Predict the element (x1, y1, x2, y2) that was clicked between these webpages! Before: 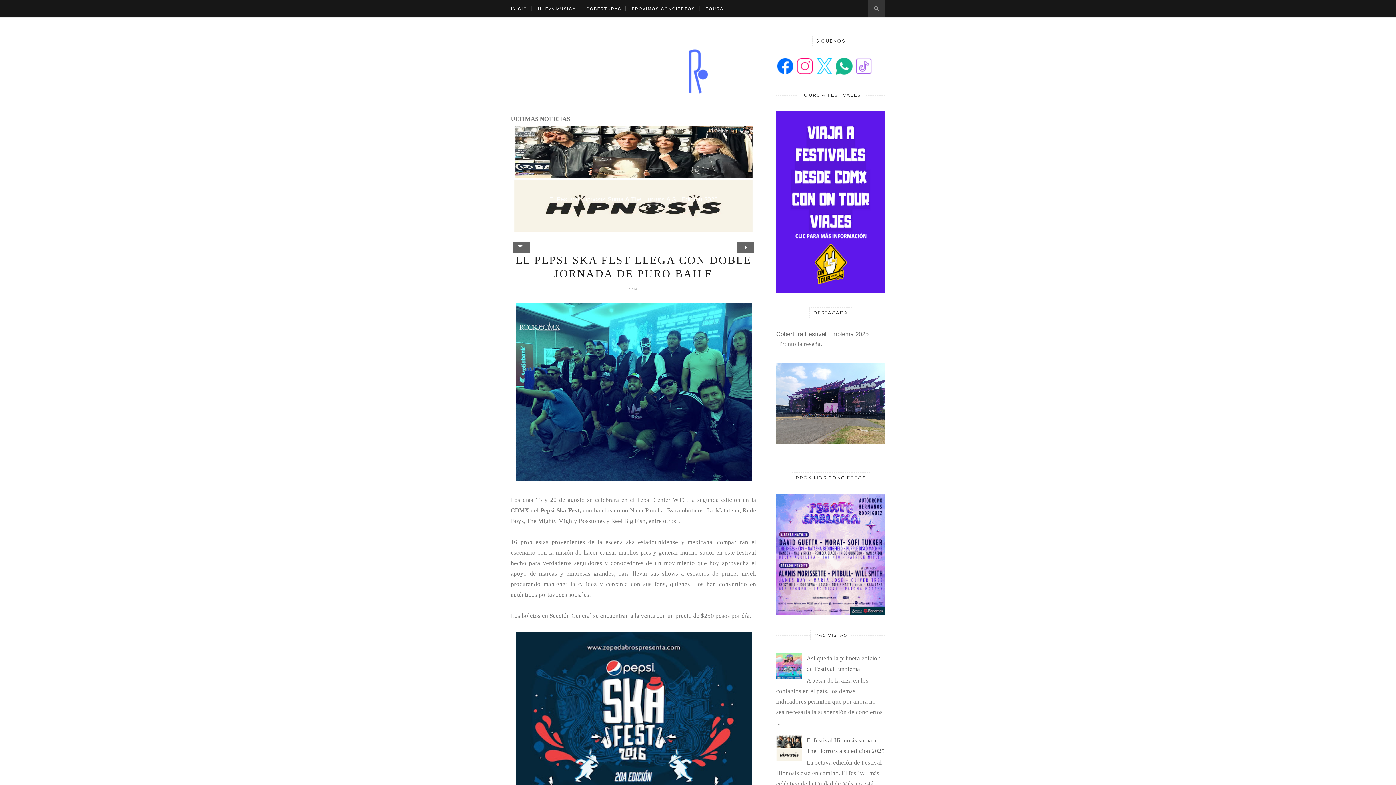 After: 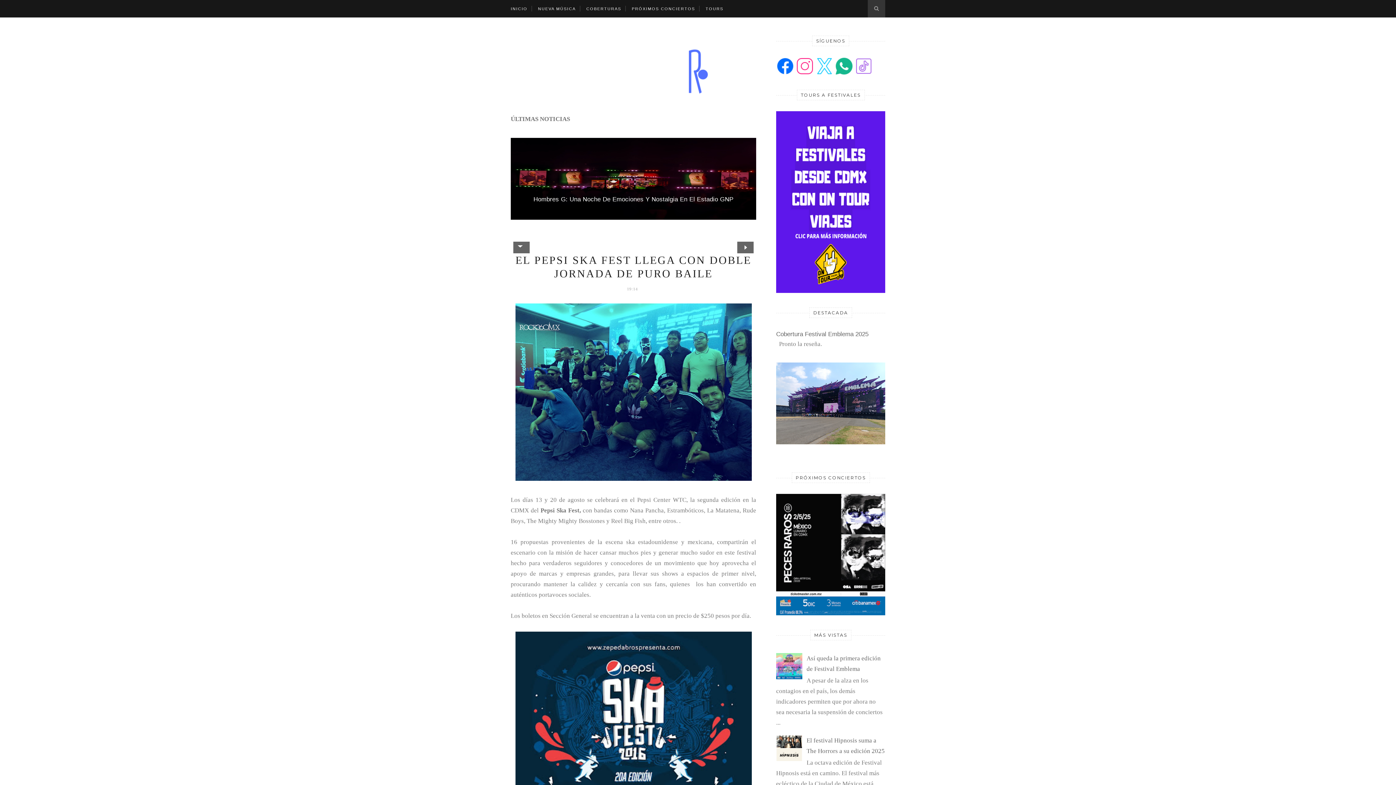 Action: bbox: (776, 674, 805, 681)